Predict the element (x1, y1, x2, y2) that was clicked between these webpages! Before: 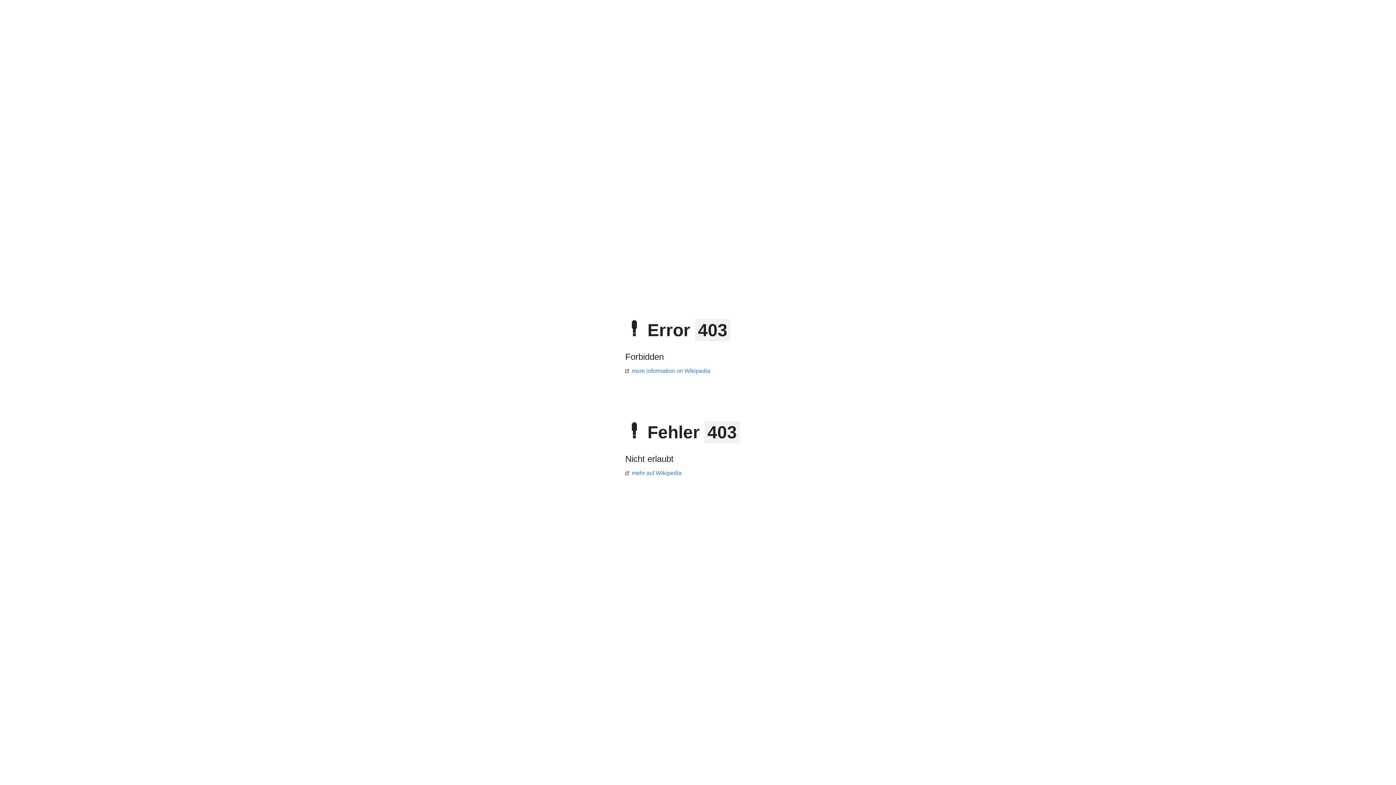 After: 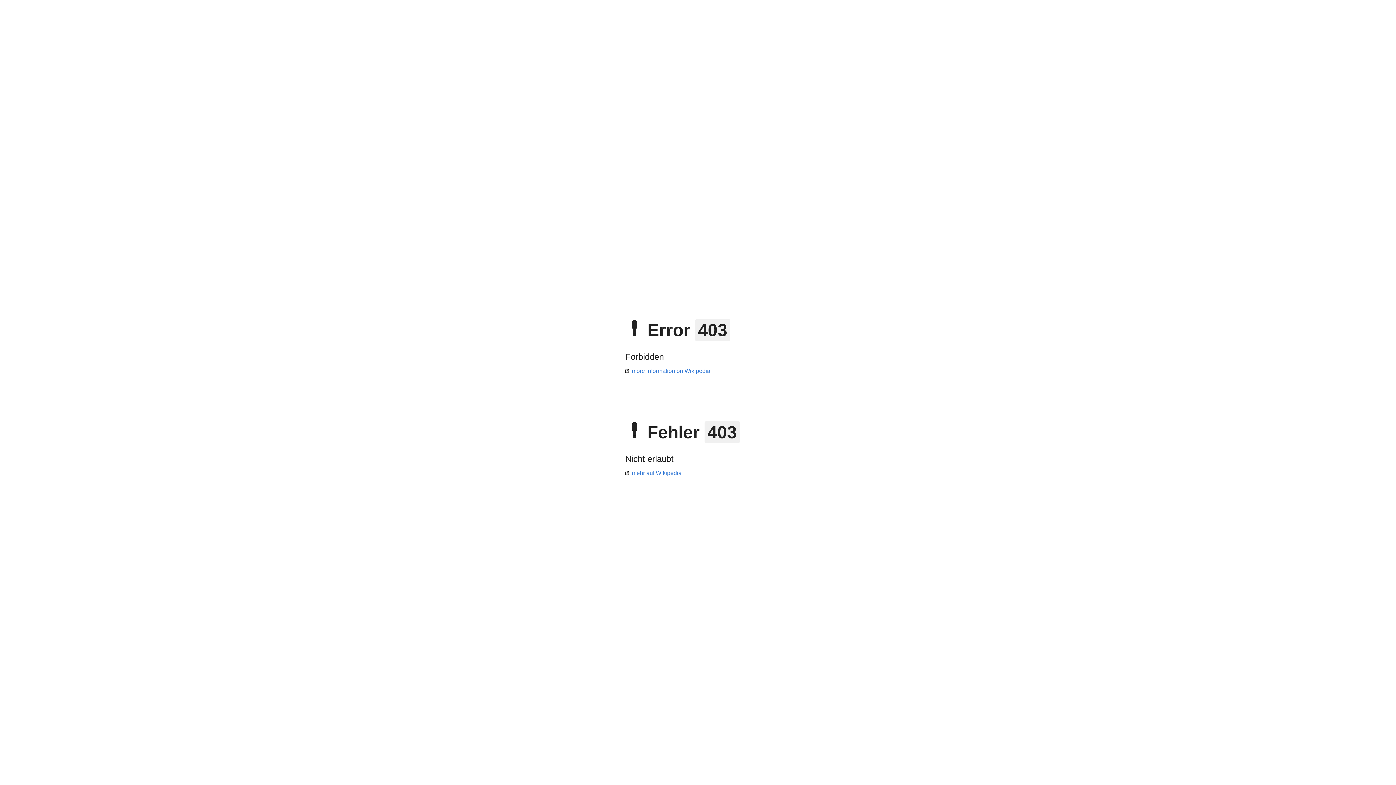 Action: bbox: (625, 470, 681, 476) label: mehr auf Wikipedia